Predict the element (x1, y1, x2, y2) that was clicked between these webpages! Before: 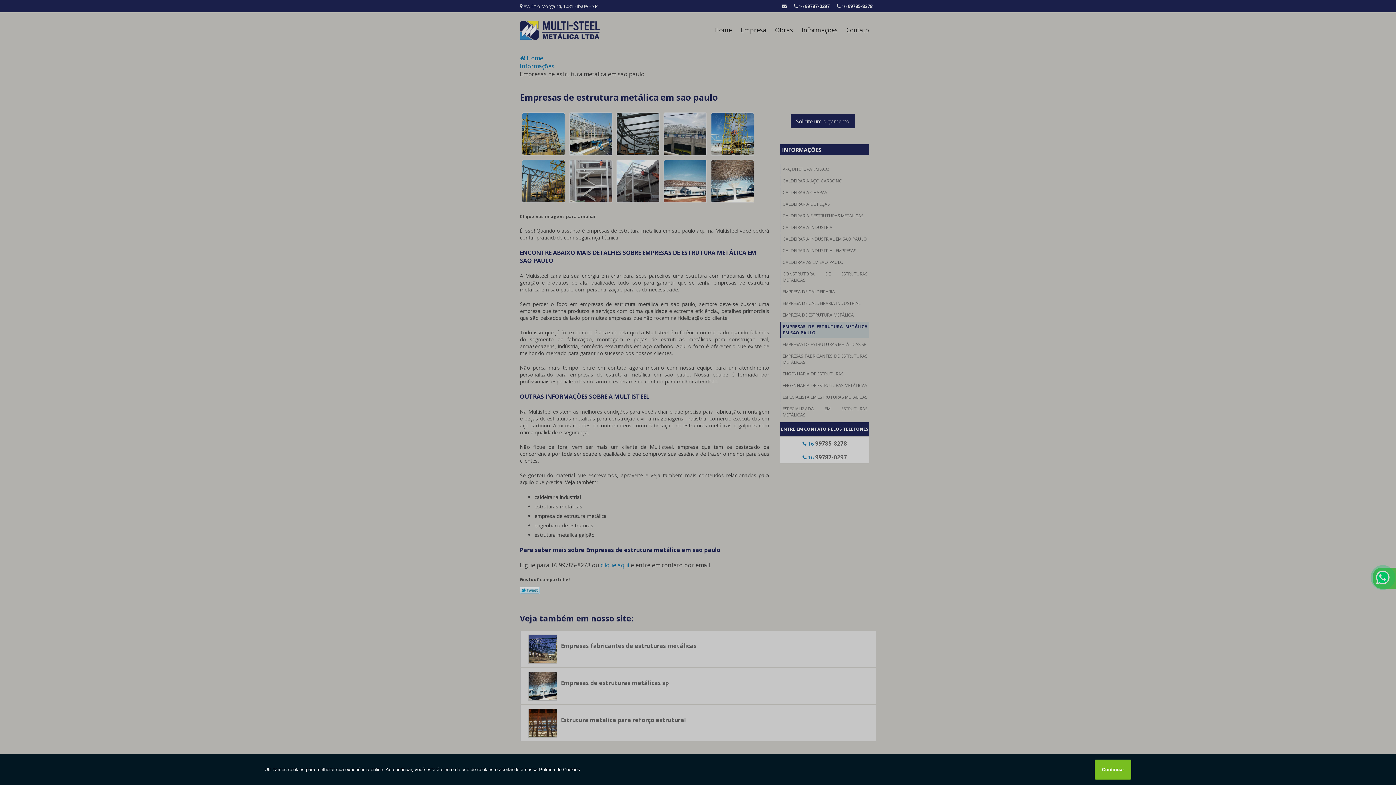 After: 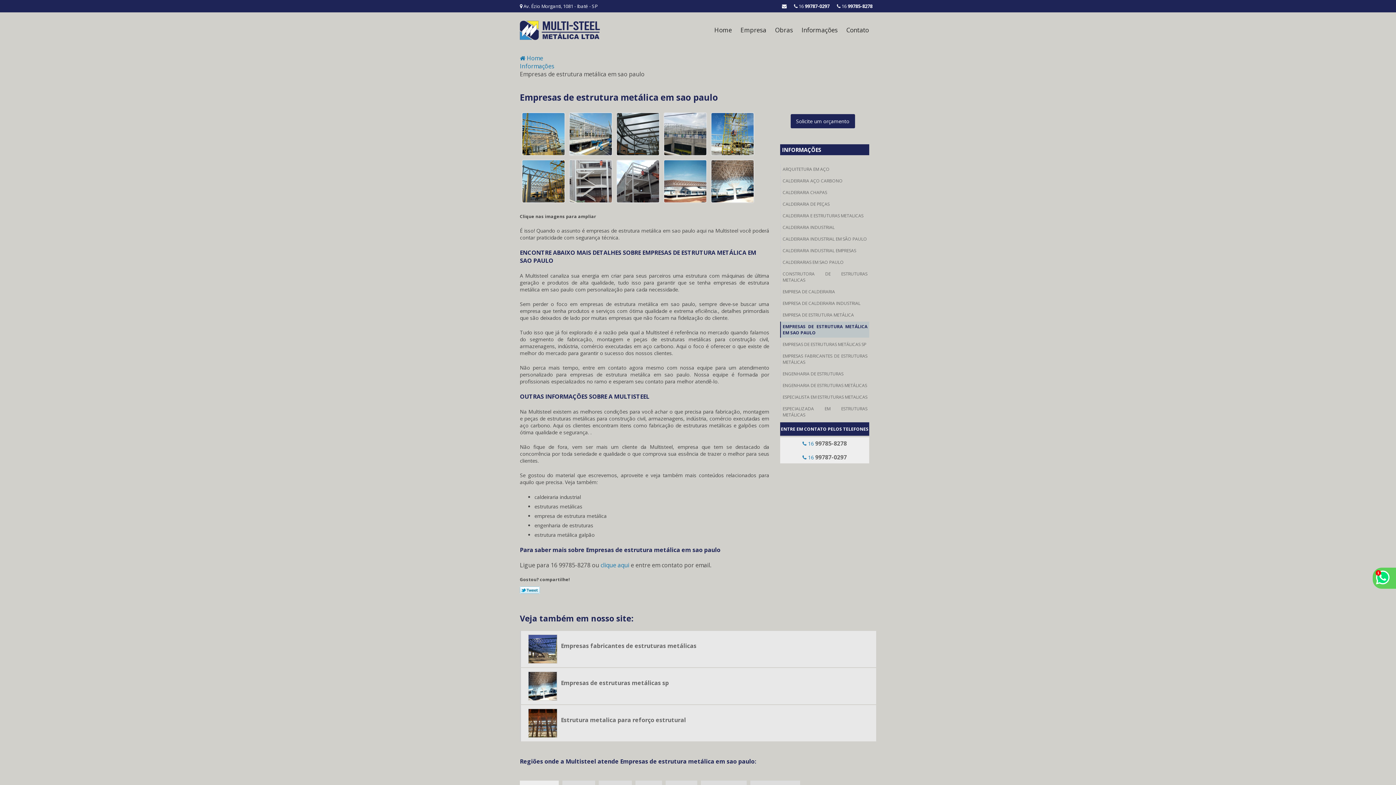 Action: bbox: (1095, 760, 1131, 780) label: Continuar